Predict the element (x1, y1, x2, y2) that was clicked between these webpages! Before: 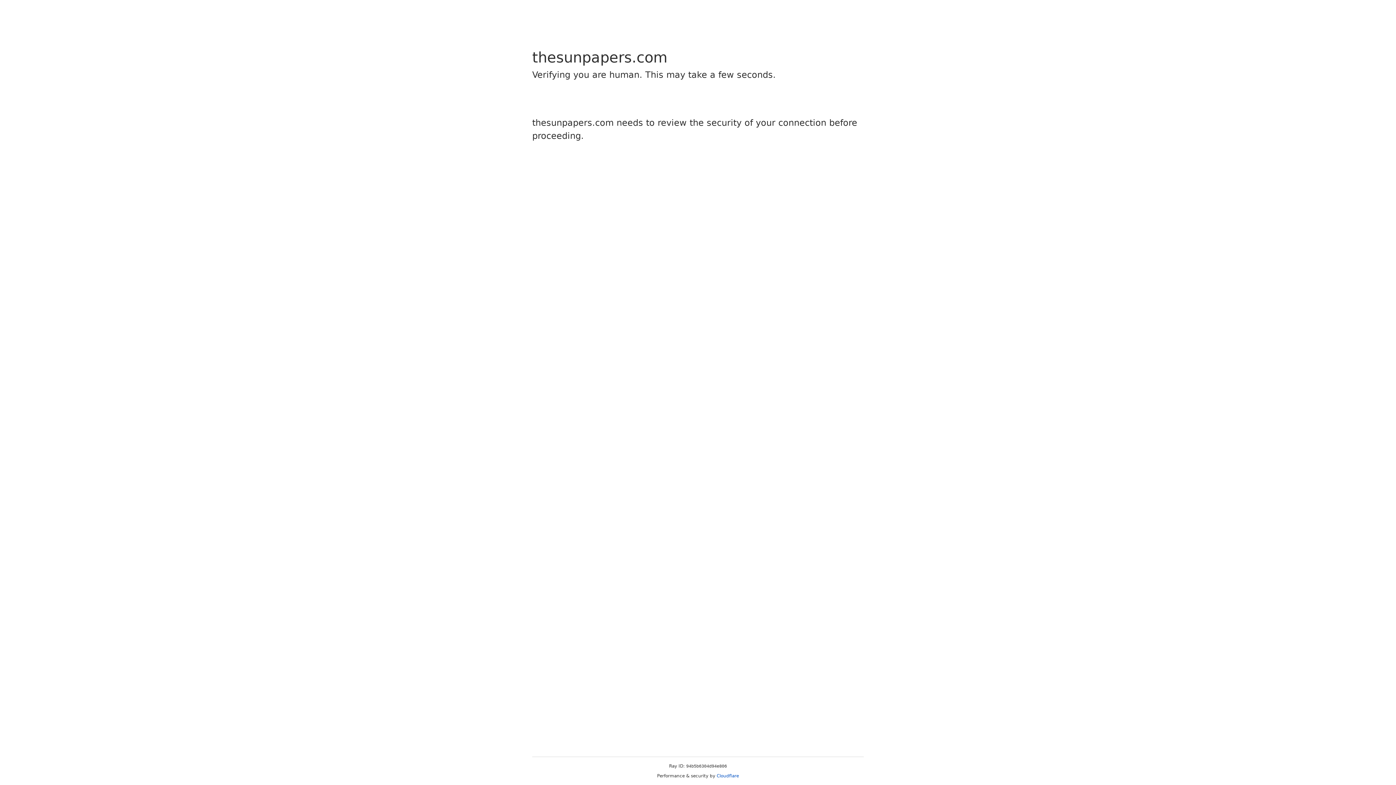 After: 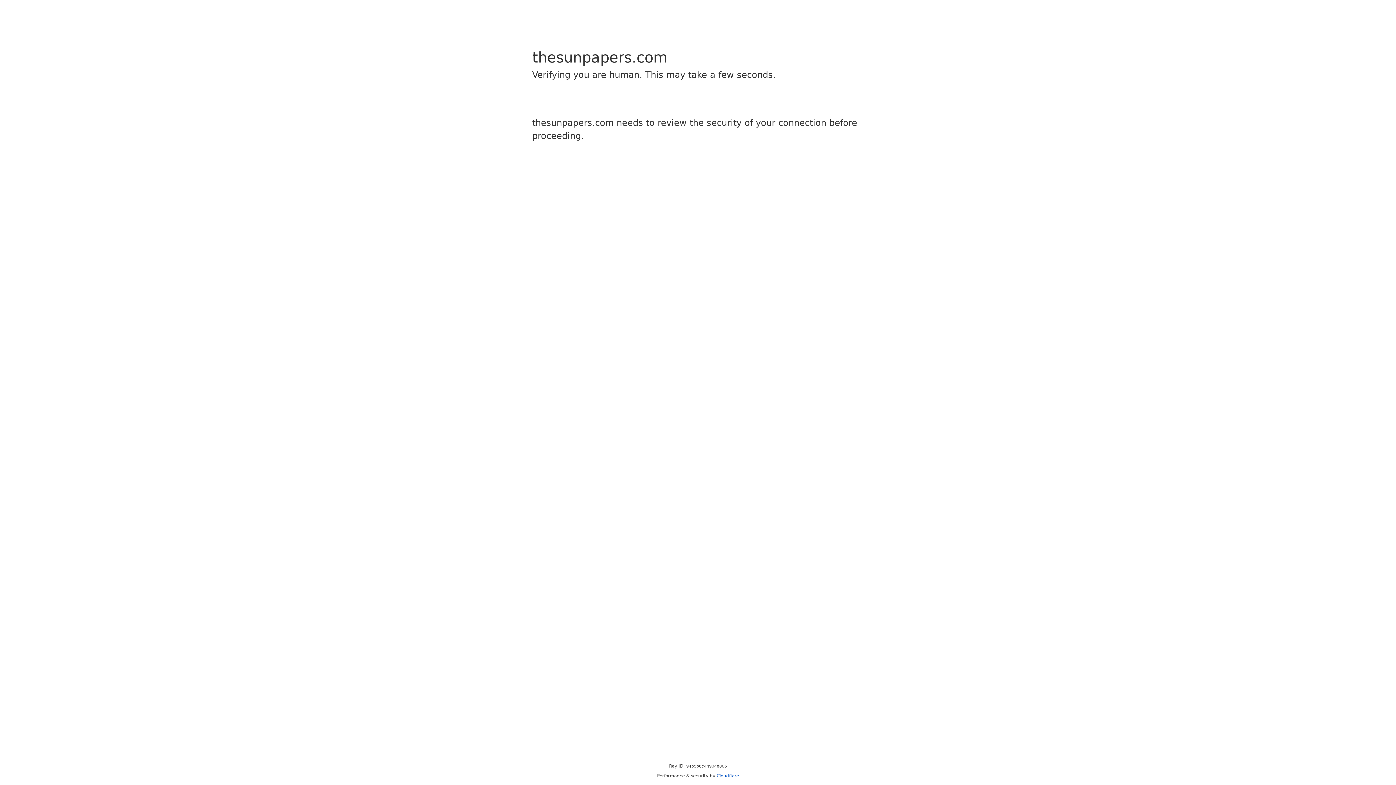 Action: label: Cloudflare bbox: (716, 773, 739, 778)